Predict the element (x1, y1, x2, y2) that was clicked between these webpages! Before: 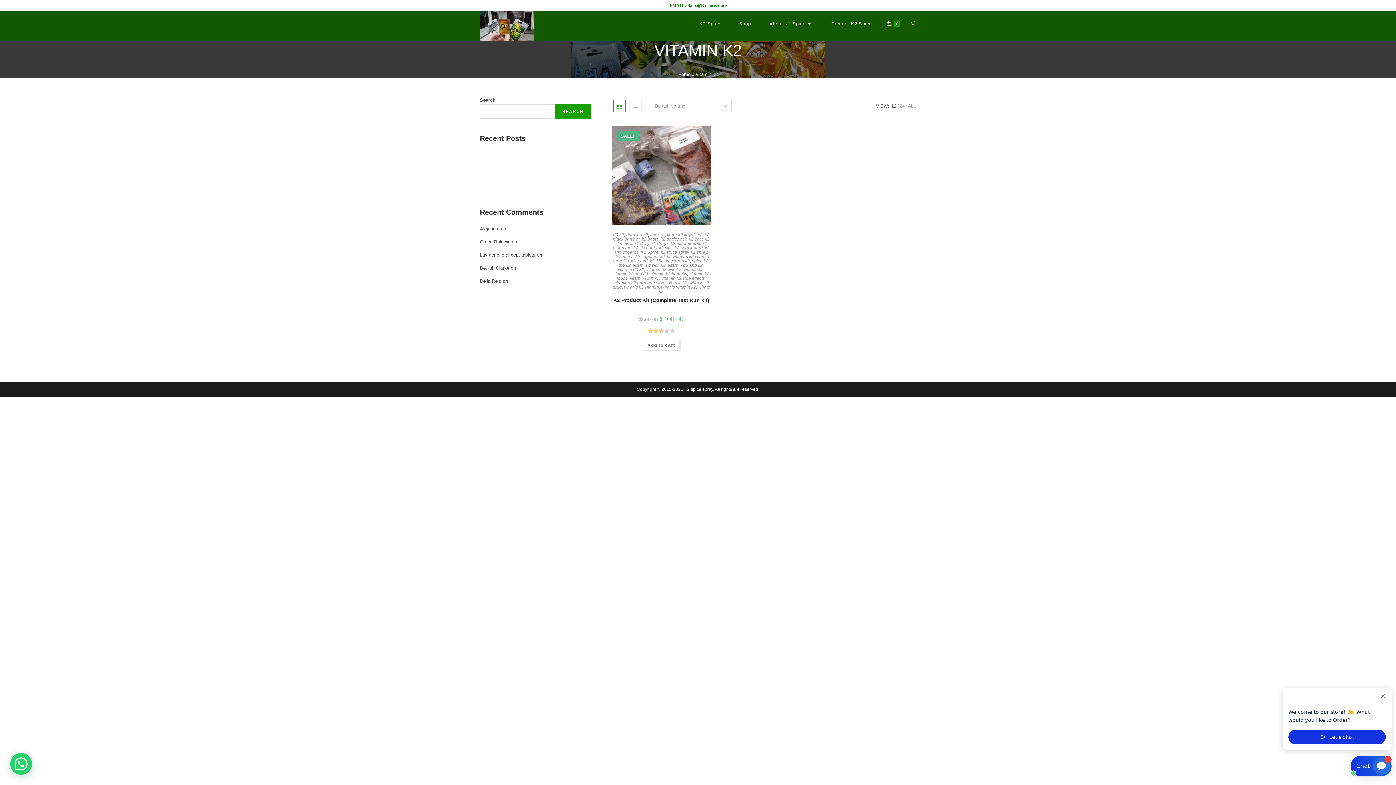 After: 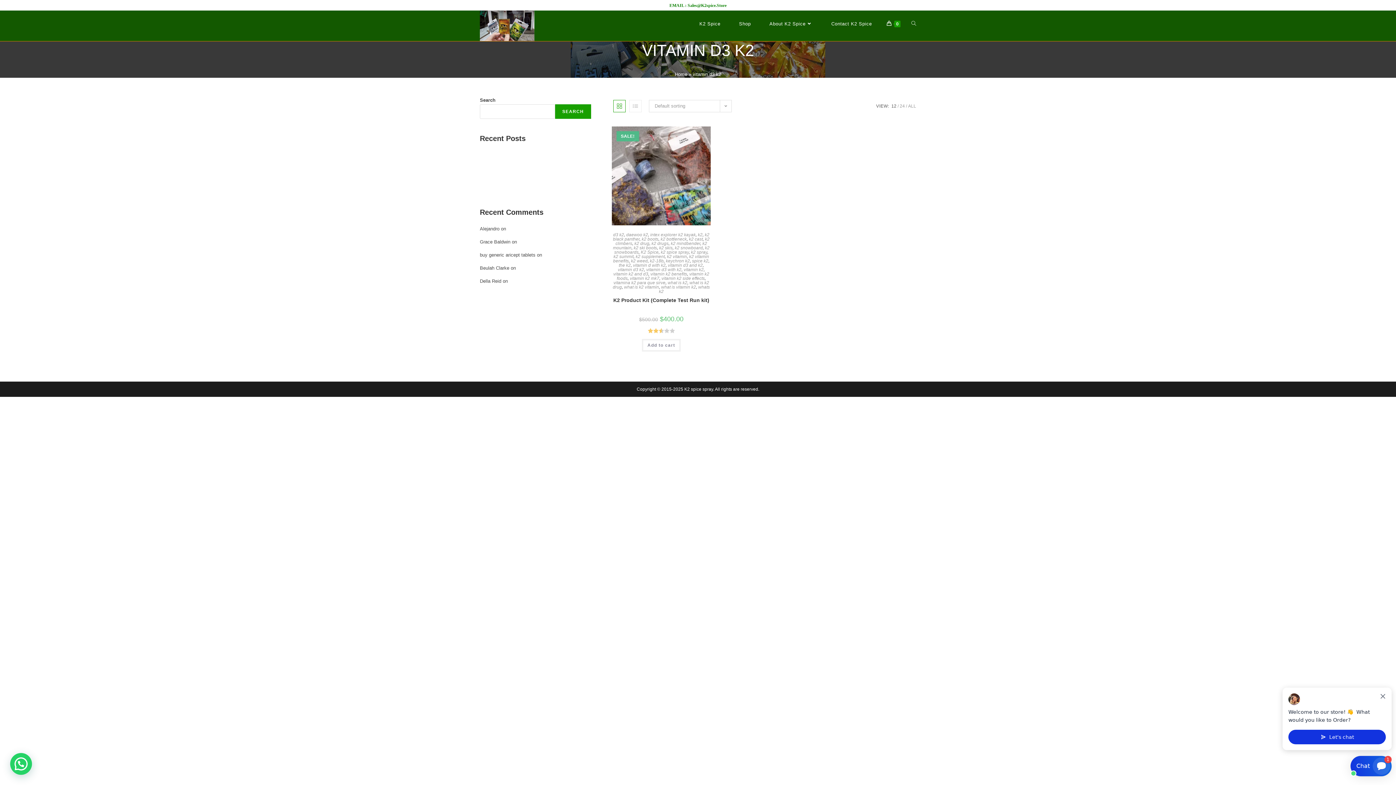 Action: bbox: (618, 267, 644, 272) label: vitamin d3 k2